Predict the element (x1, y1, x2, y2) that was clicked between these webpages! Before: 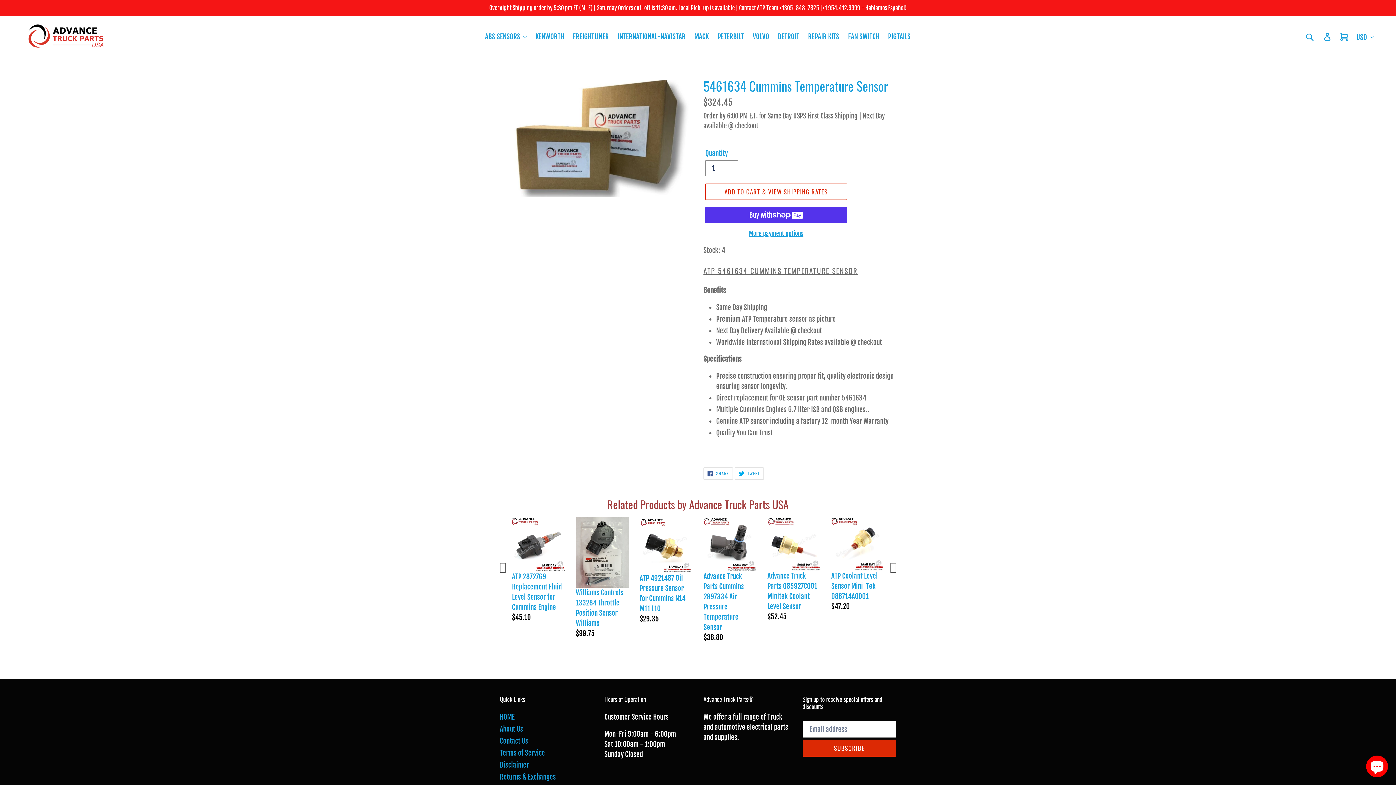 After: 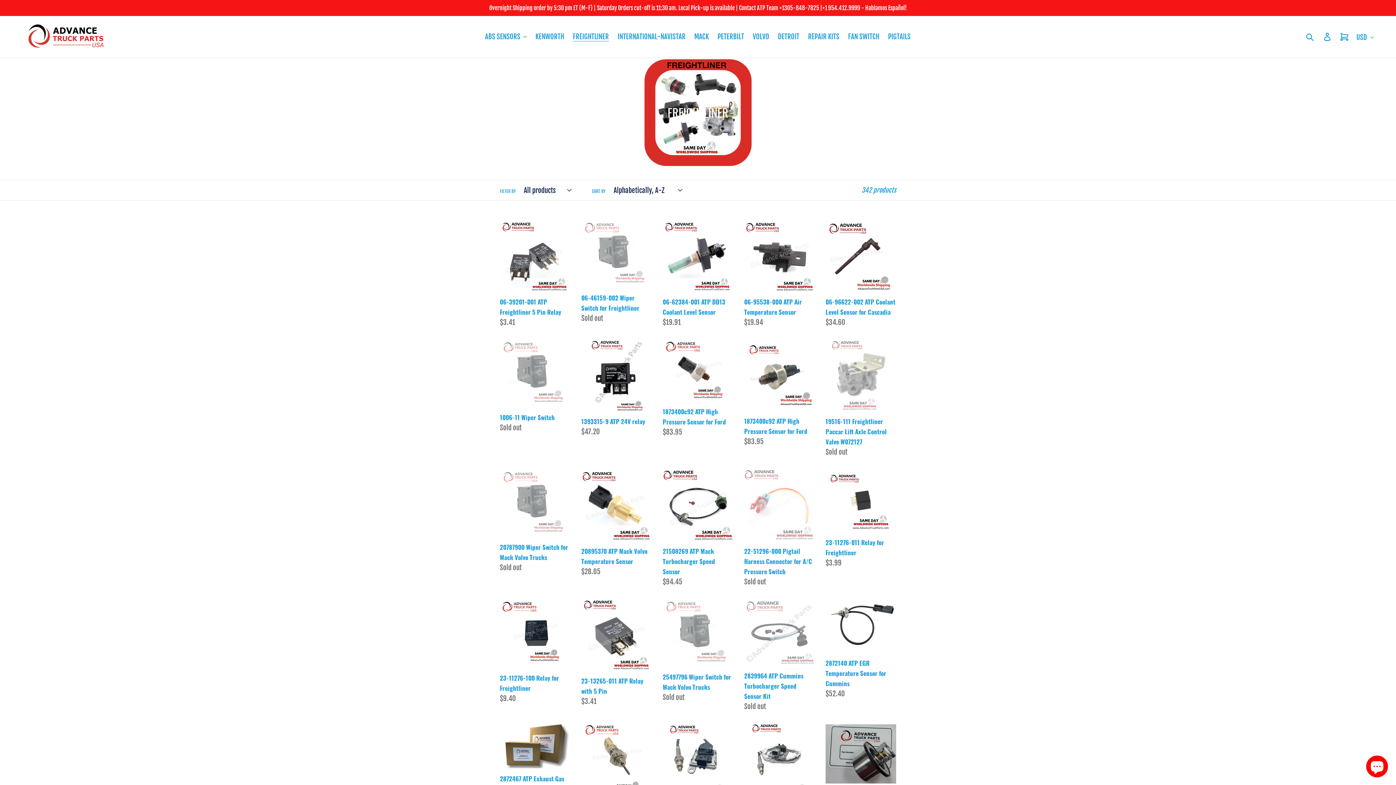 Action: label: FREIGHTLINER bbox: (569, 30, 612, 42)